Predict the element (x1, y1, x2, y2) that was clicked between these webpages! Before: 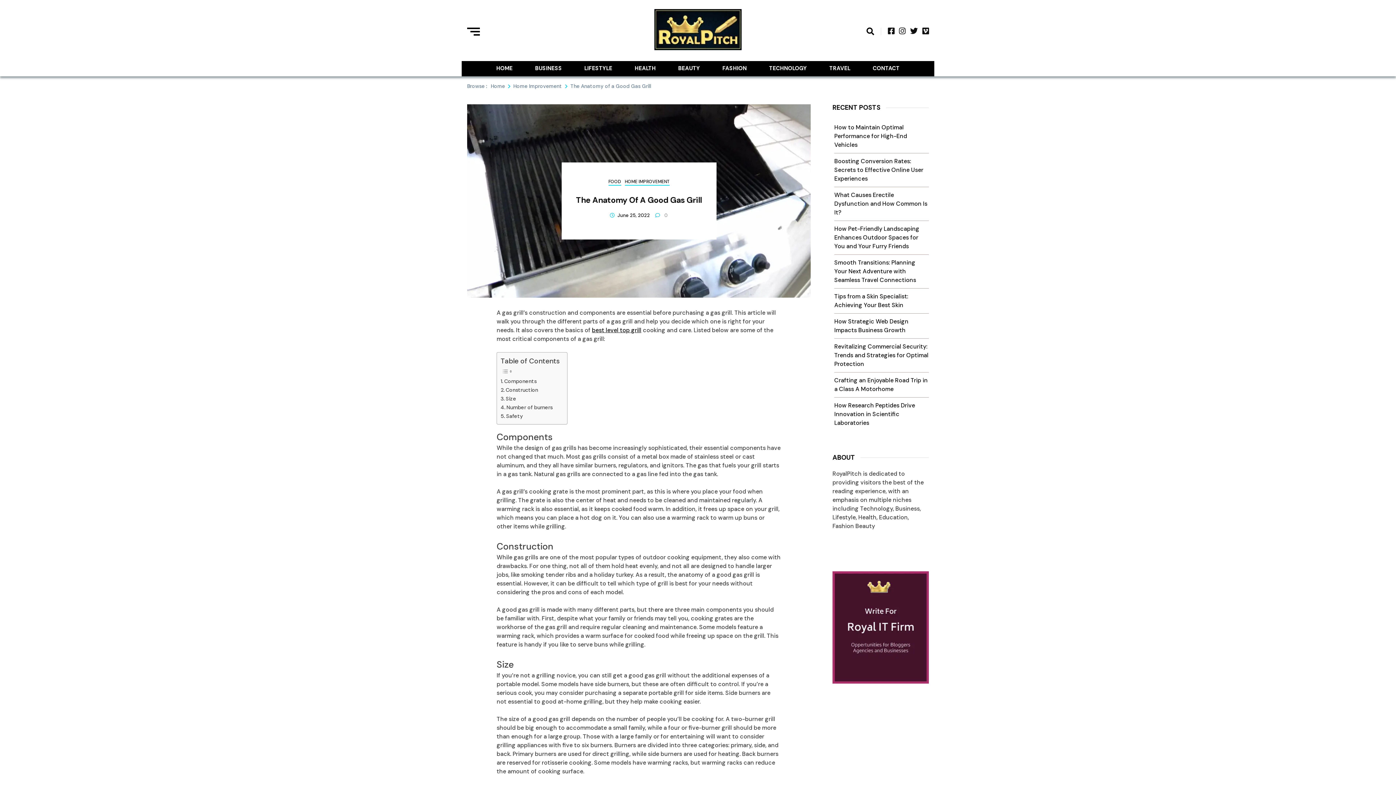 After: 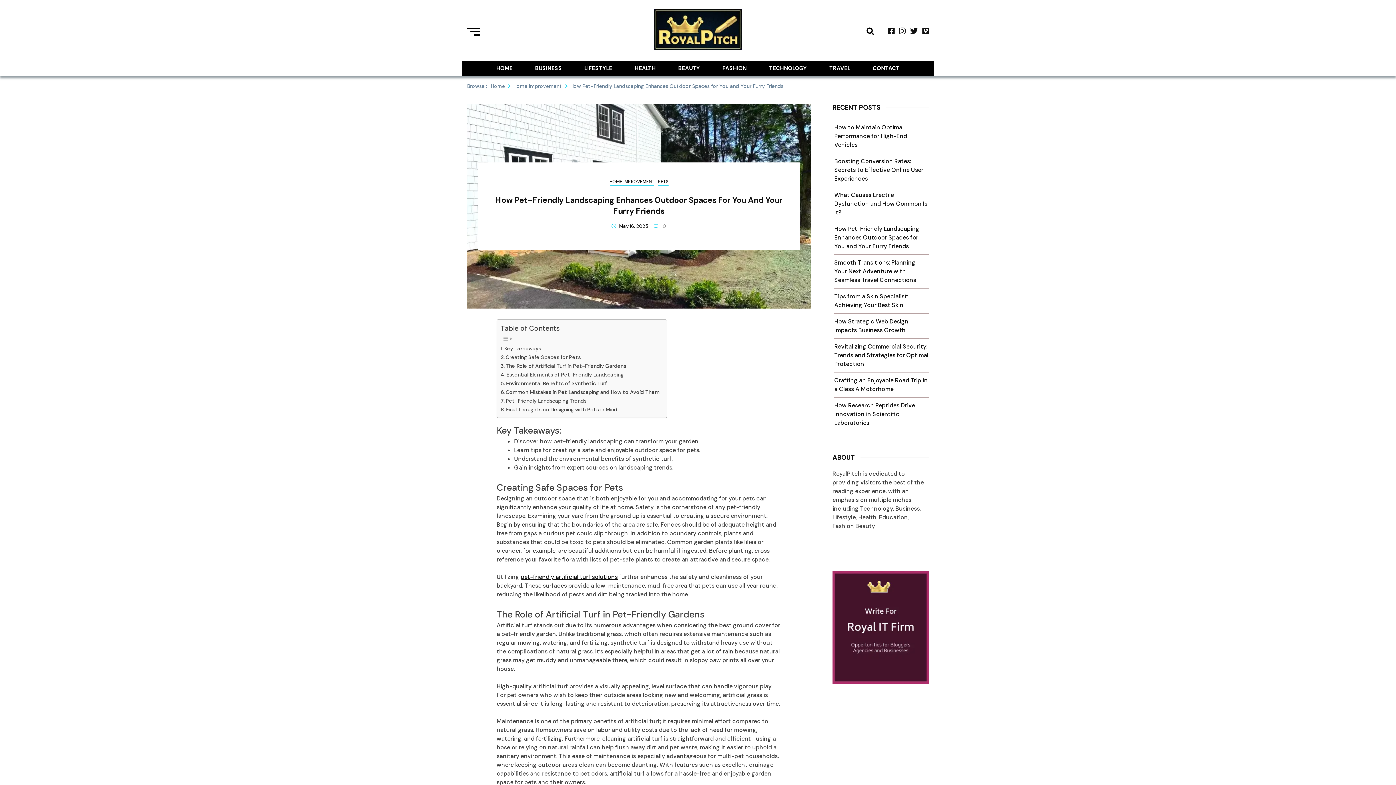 Action: bbox: (834, 225, 919, 250) label: How Pet-Friendly Landscaping Enhances Outdoor Spaces for You and Your Furry Friends